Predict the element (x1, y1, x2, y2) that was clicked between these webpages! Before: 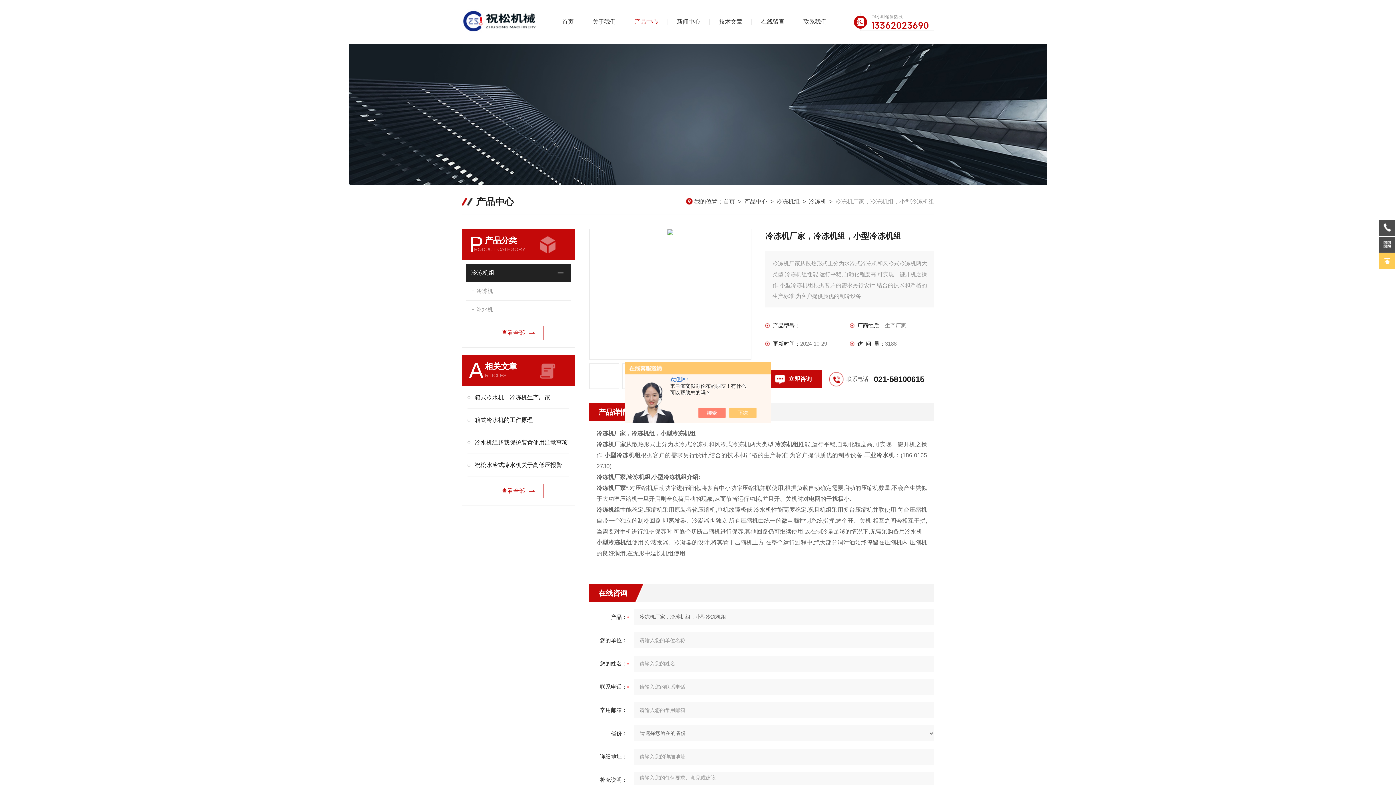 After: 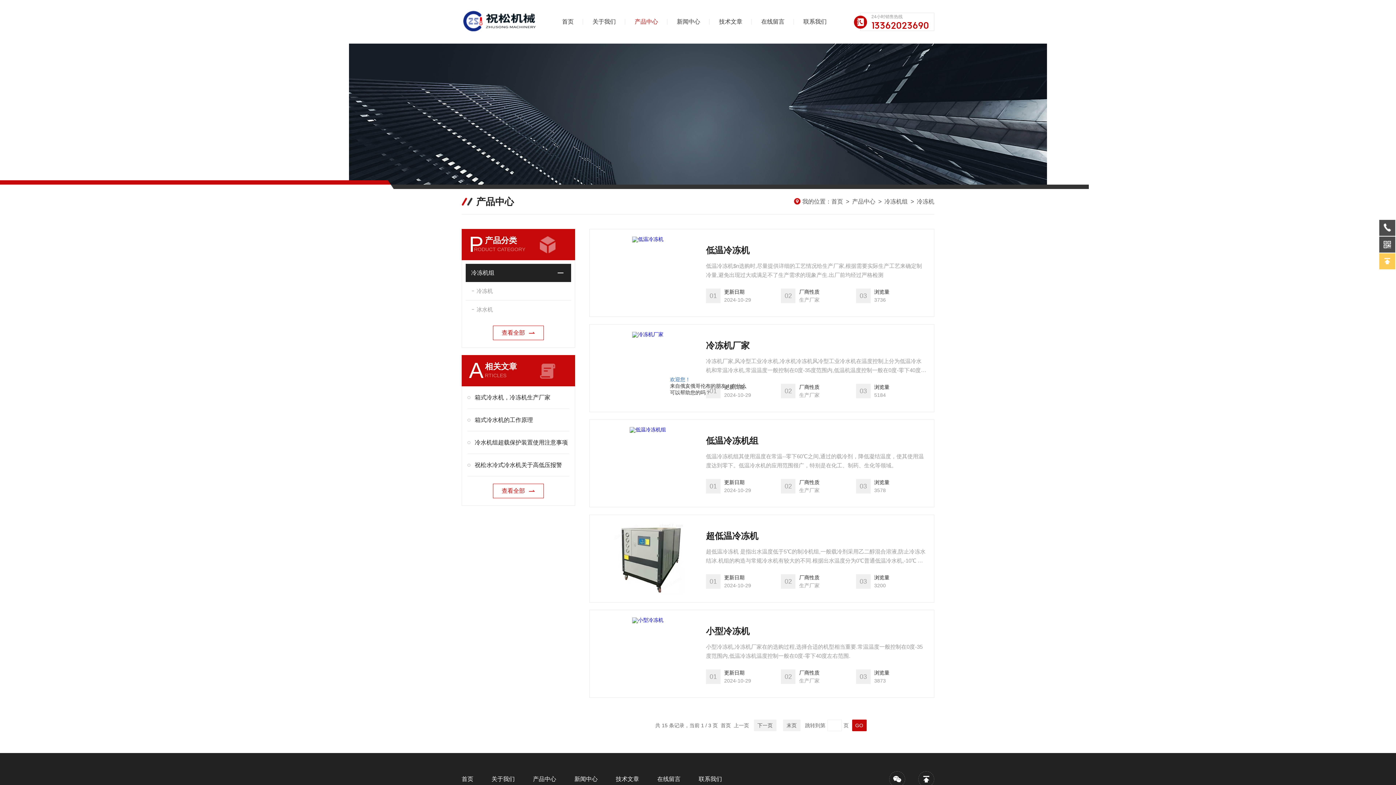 Action: bbox: (465, 282, 571, 300) label: 冷冻机